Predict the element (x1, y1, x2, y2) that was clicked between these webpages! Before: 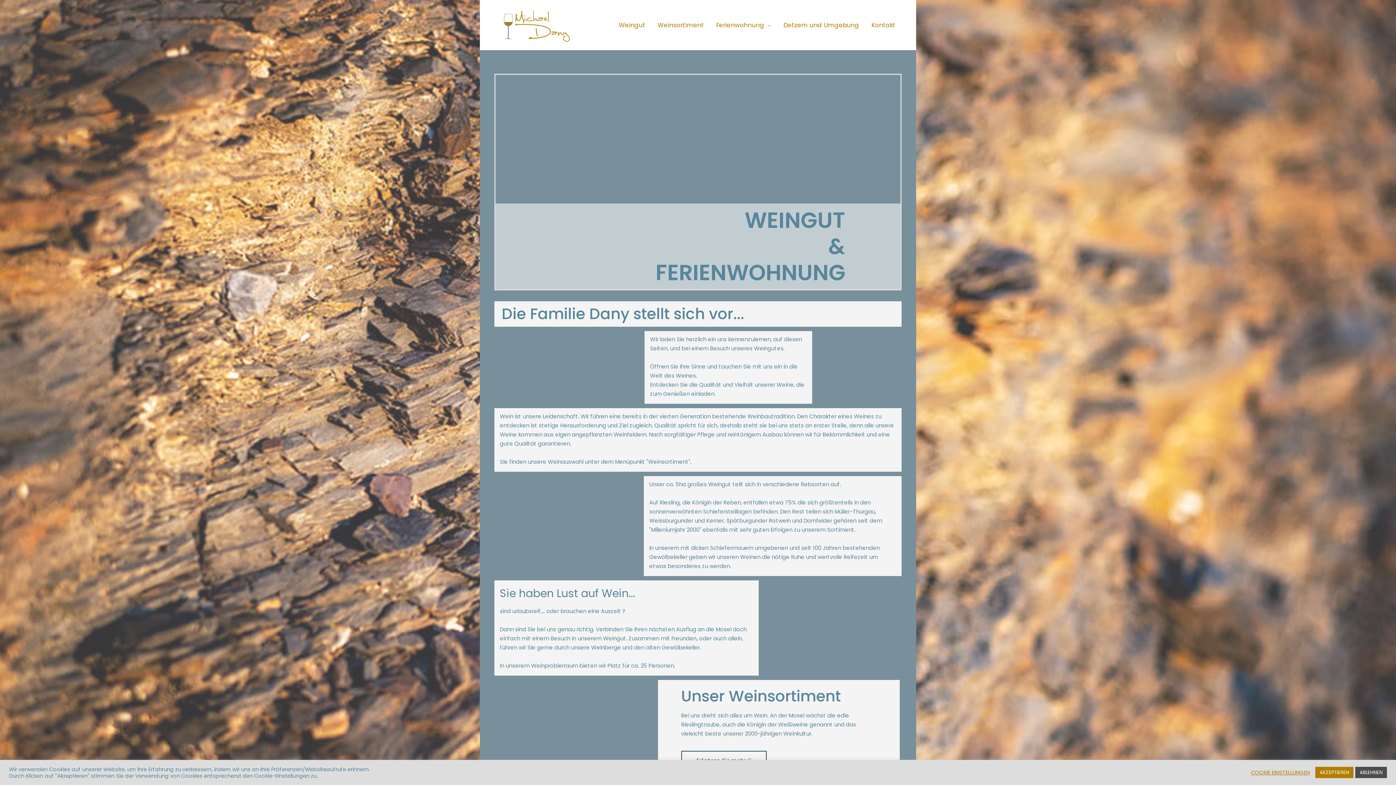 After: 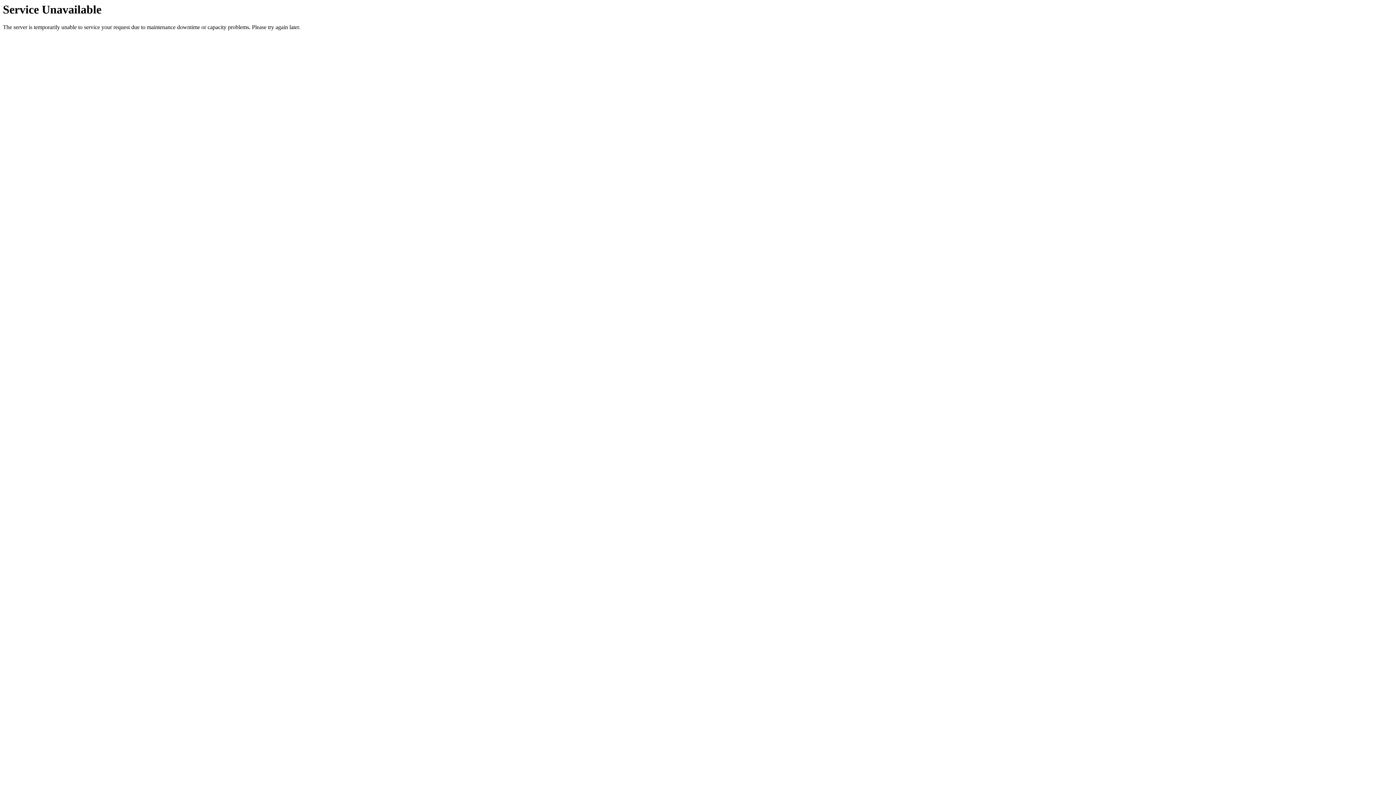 Action: bbox: (612, 12, 651, 37) label: Weingut